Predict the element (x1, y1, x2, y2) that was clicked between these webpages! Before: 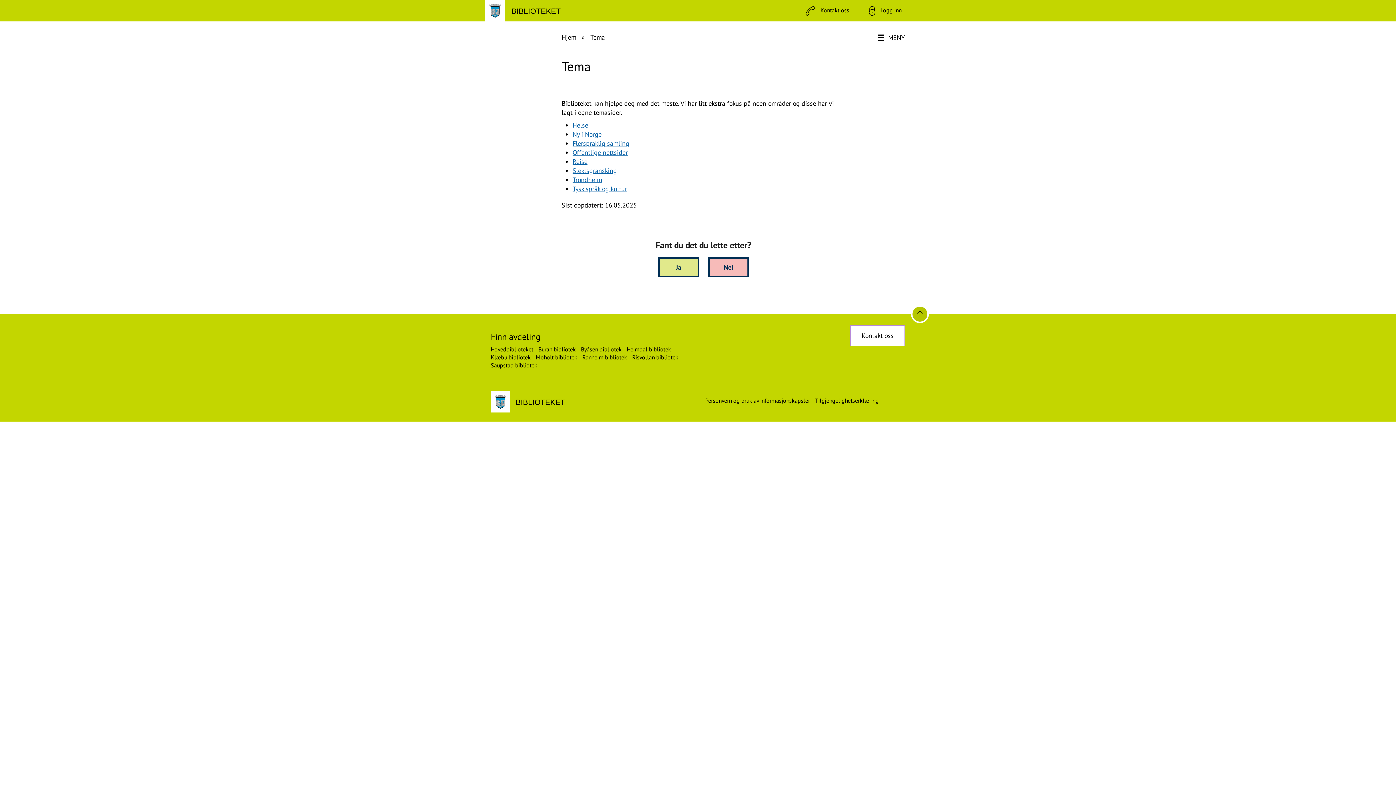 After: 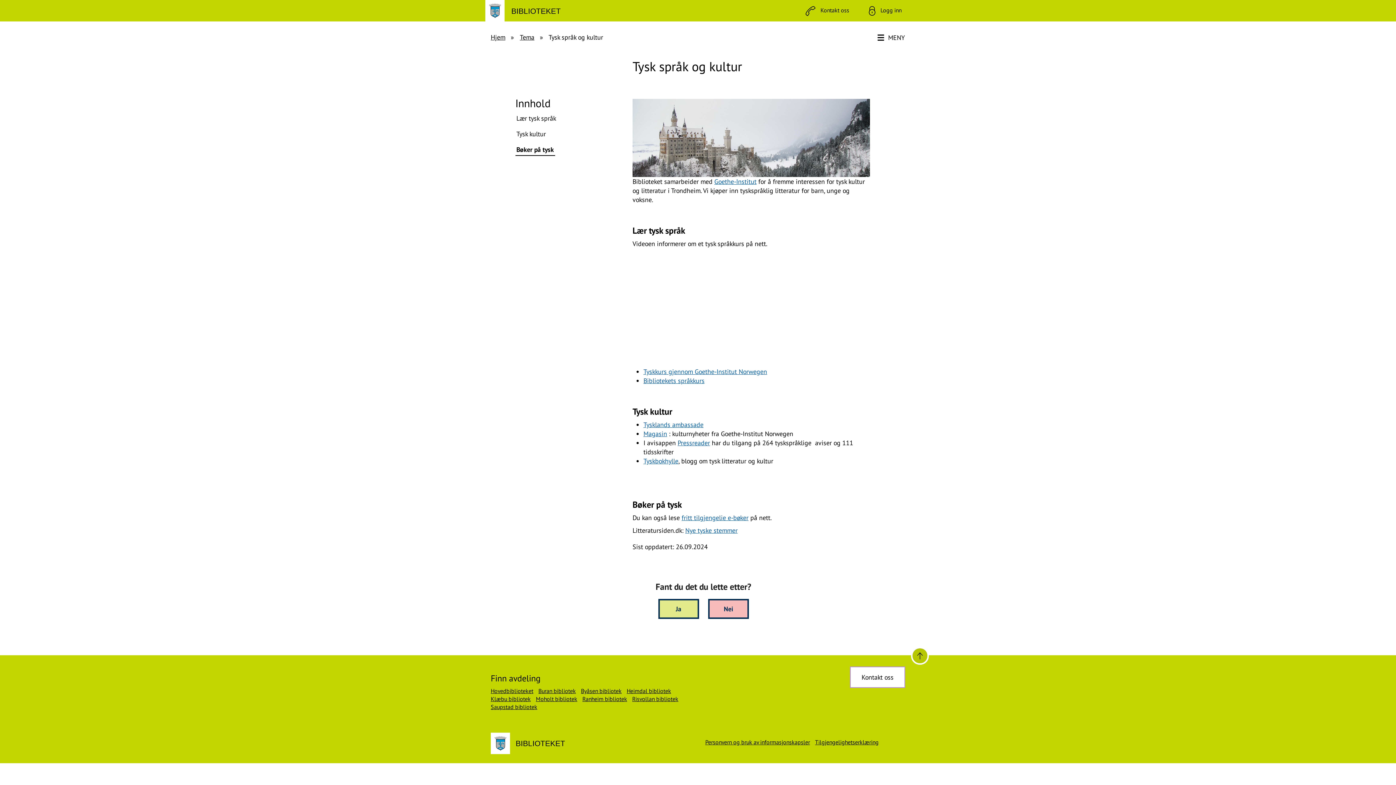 Action: bbox: (572, 184, 627, 193) label: Tysk språk og kultur